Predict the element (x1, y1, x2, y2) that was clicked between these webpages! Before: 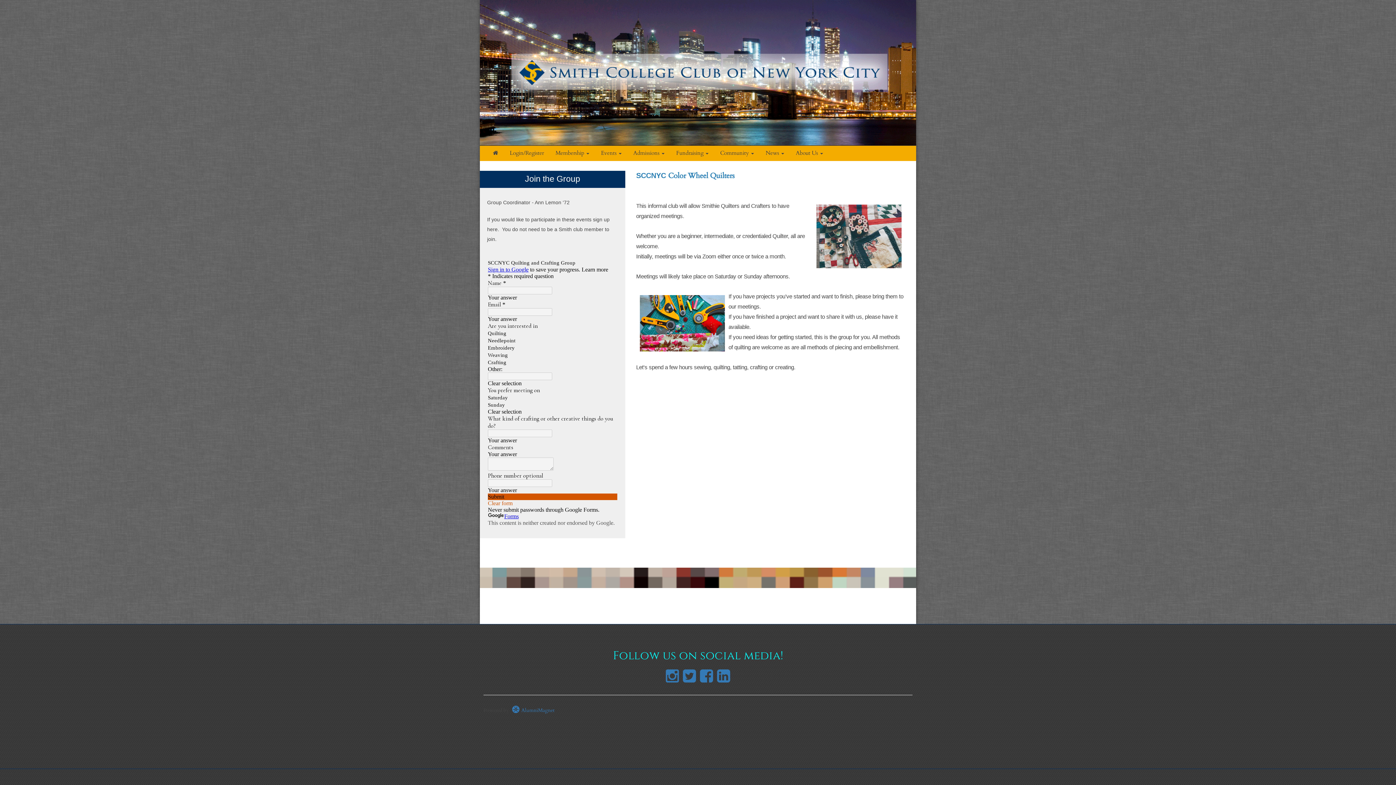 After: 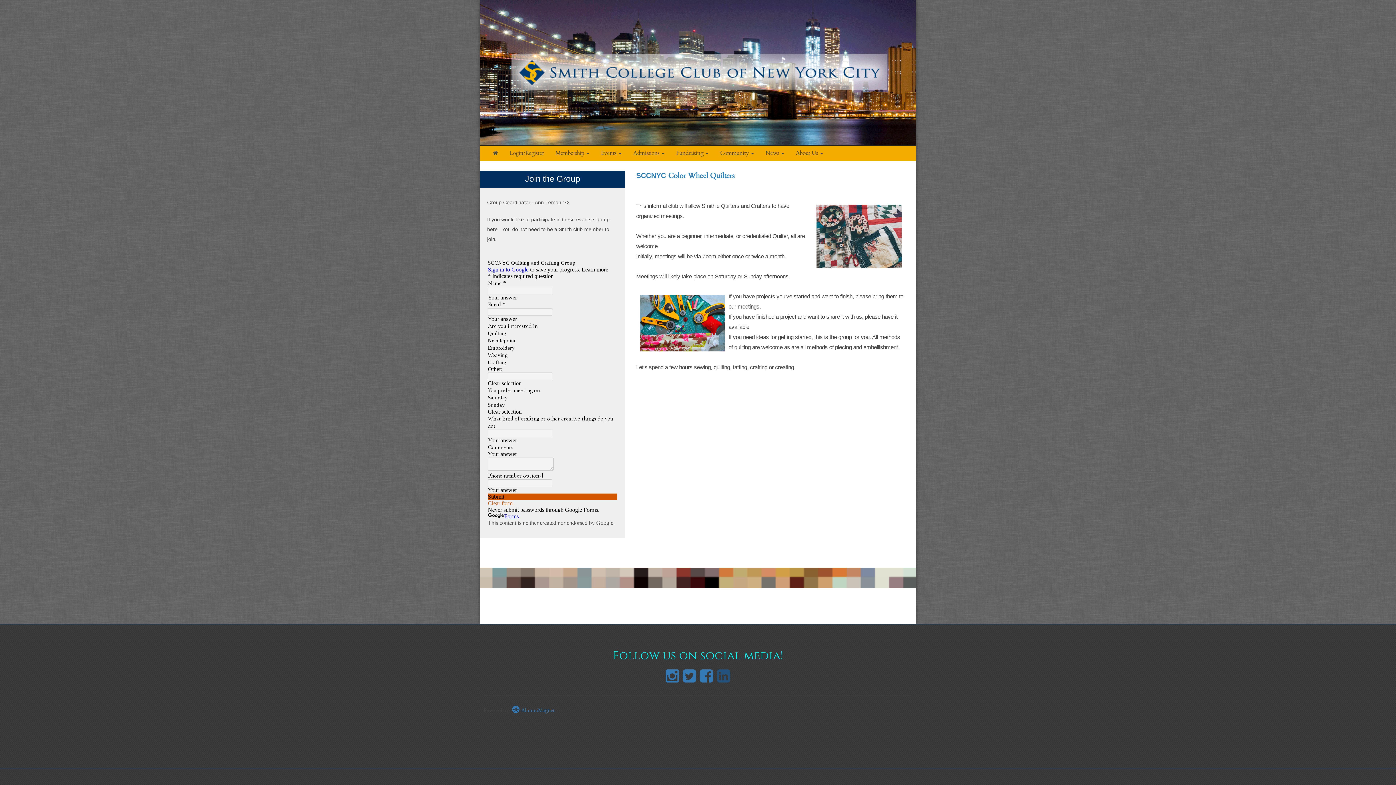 Action: bbox: (717, 666, 730, 687)